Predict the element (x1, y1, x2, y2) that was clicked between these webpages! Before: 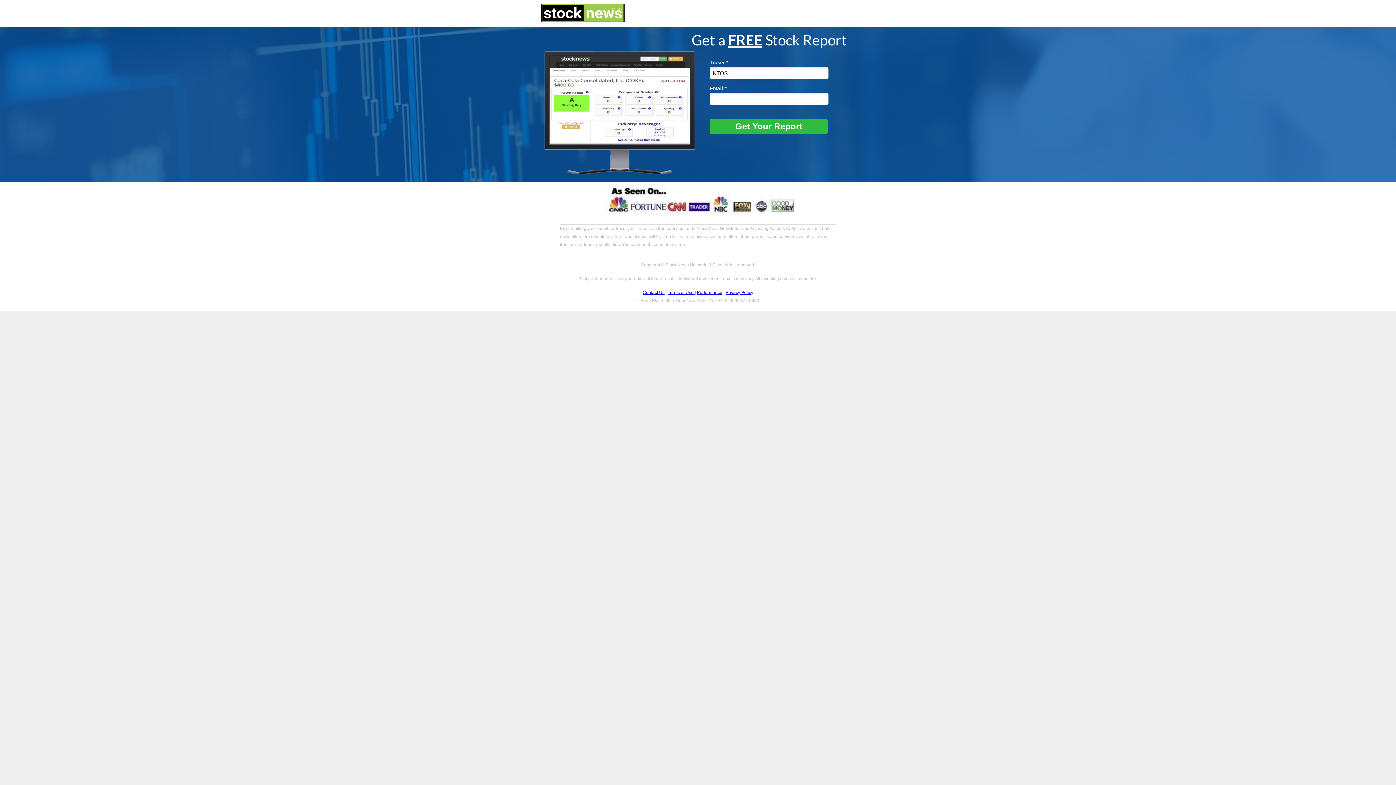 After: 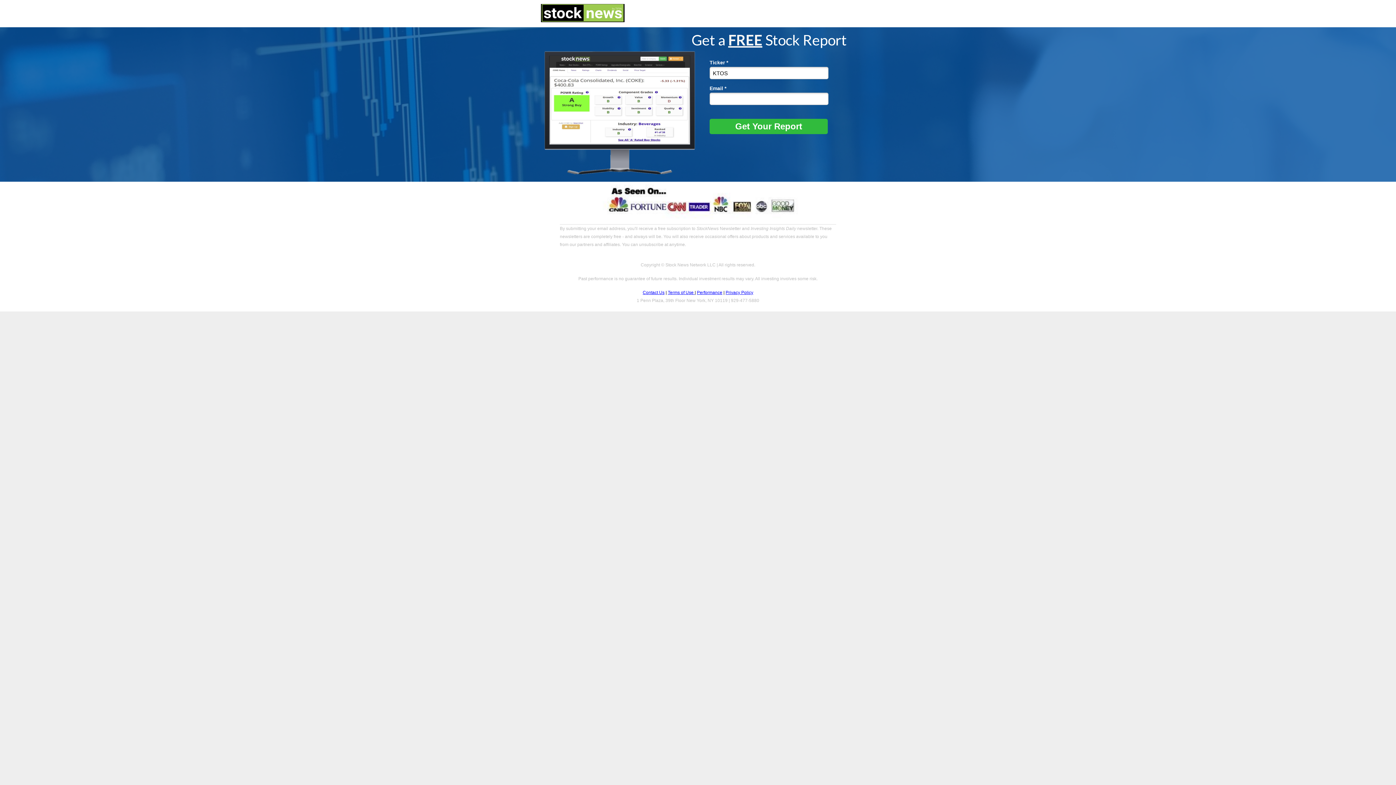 Action: bbox: (725, 290, 753, 295) label: Privacy Policy